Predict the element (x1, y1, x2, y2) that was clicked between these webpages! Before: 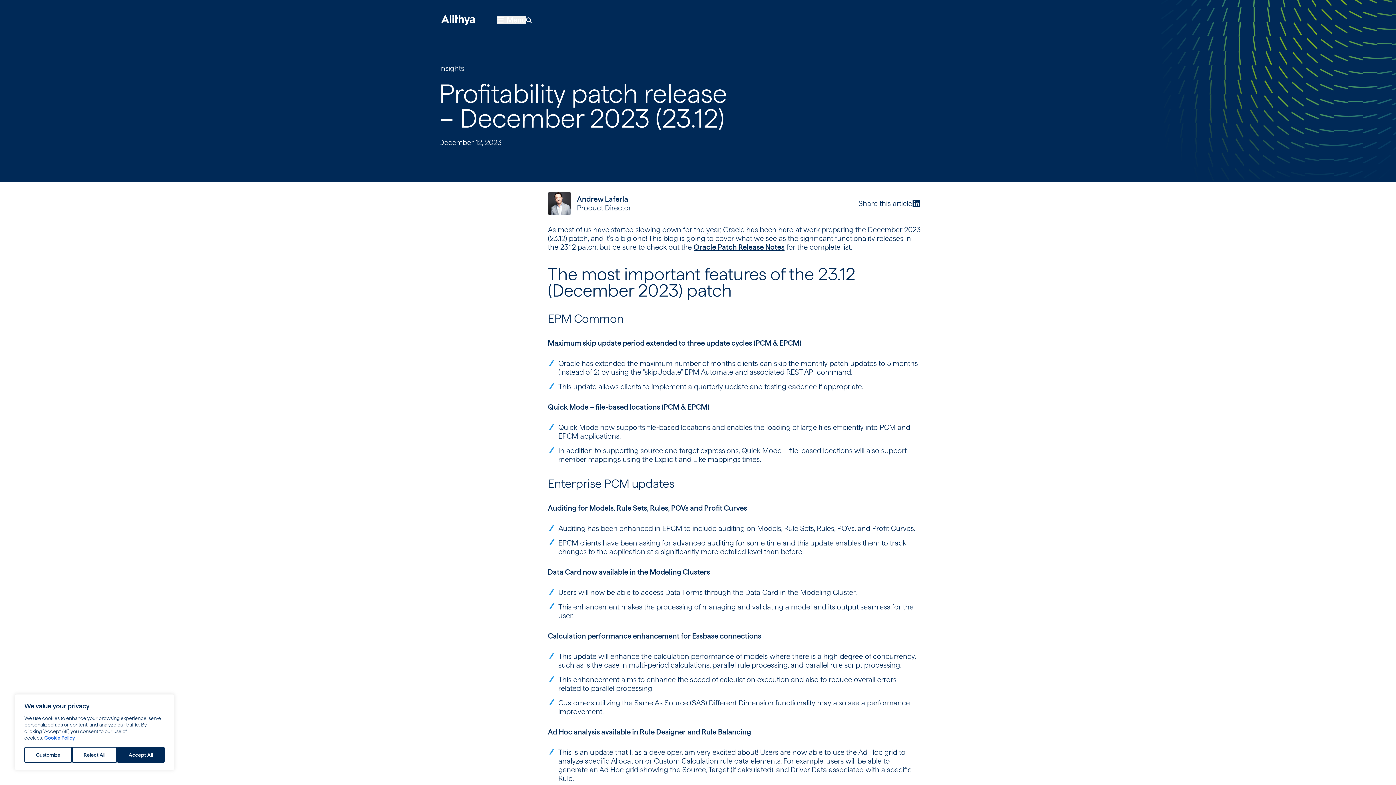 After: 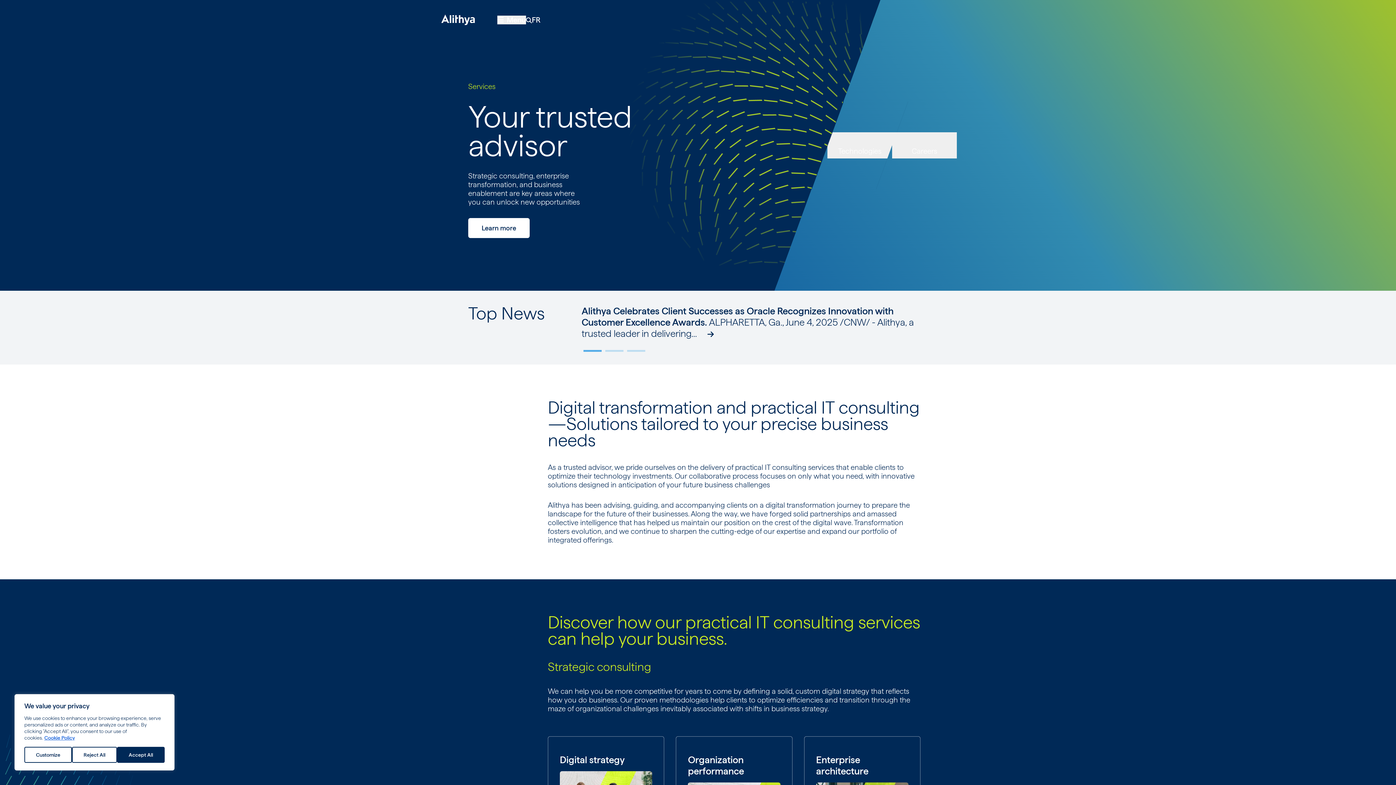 Action: bbox: (439, 14, 477, 25)